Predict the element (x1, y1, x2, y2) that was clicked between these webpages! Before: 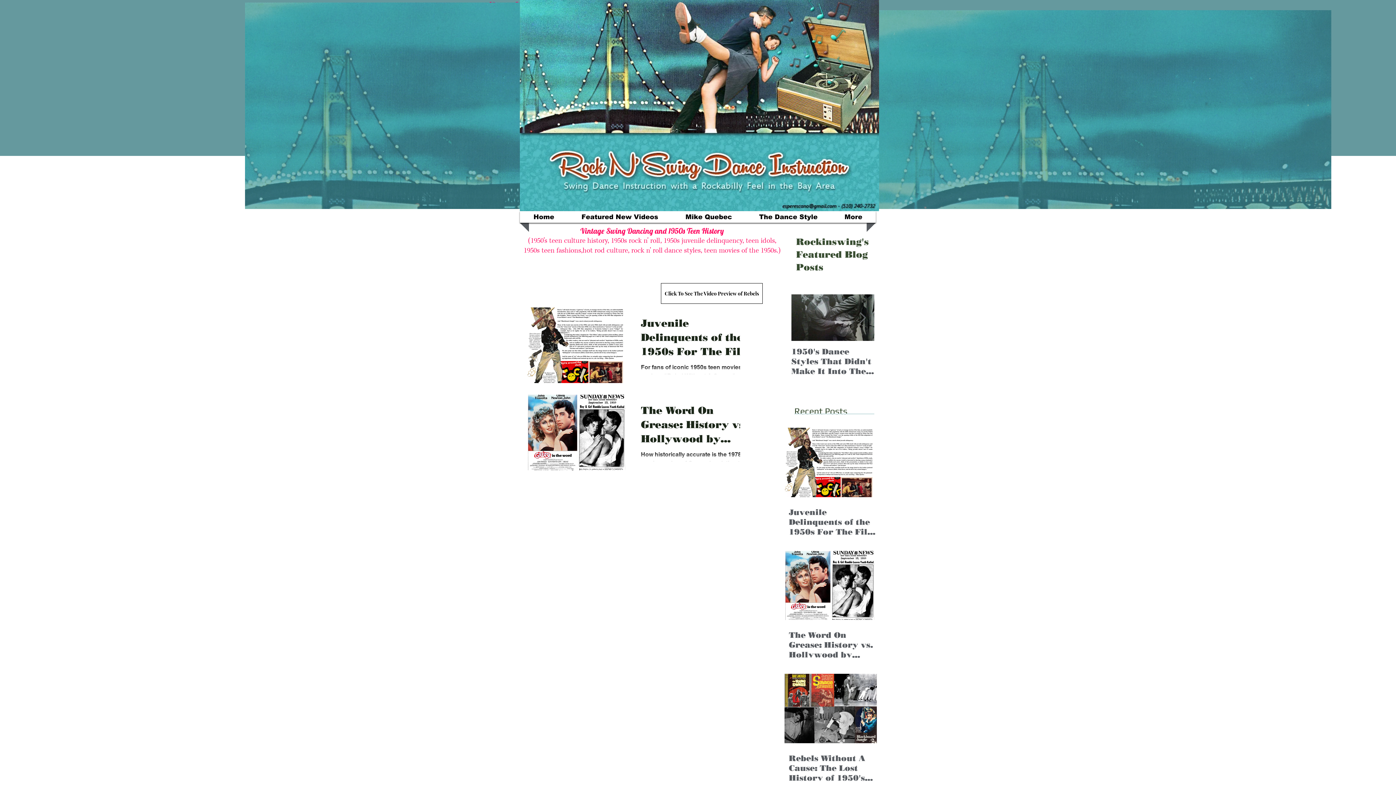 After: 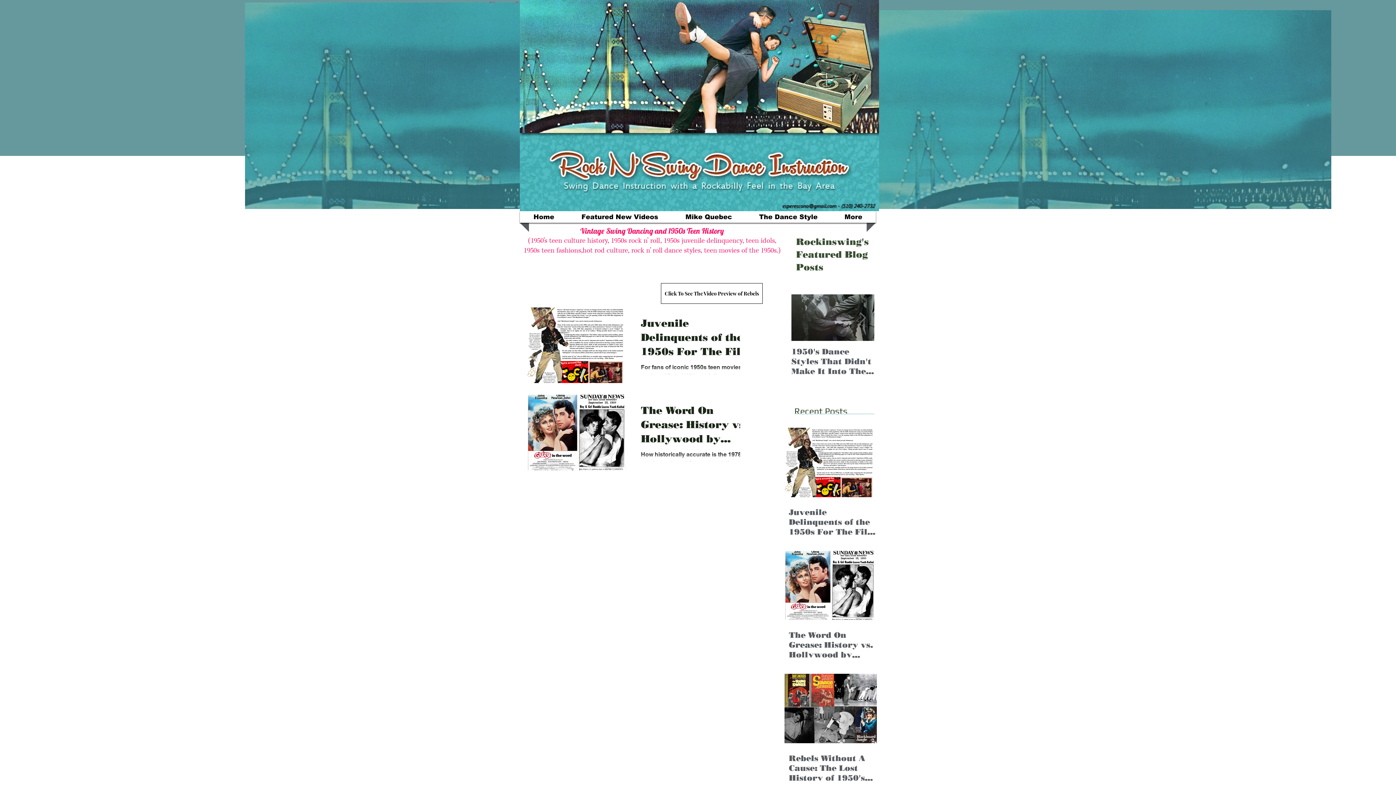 Action: label: Next Item bbox: (859, 312, 866, 323)